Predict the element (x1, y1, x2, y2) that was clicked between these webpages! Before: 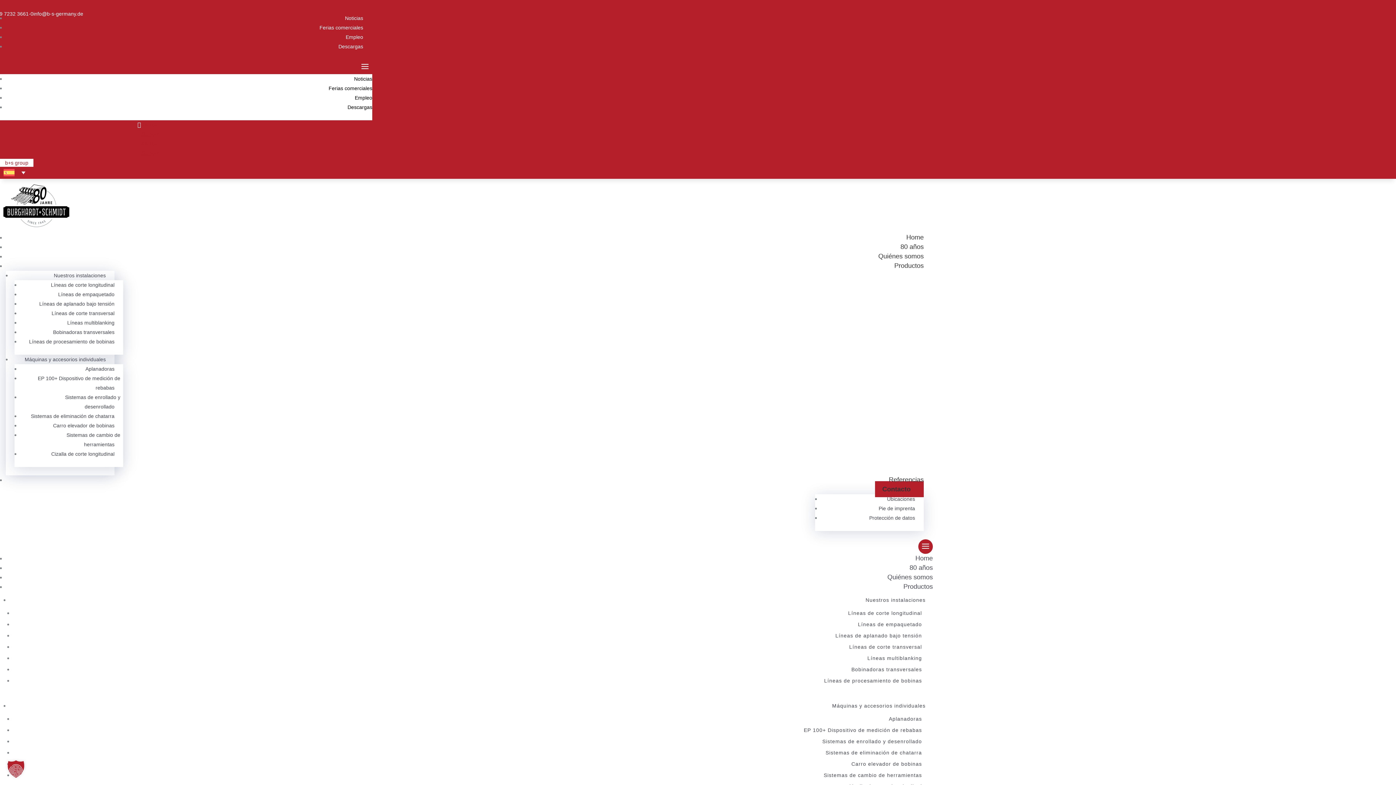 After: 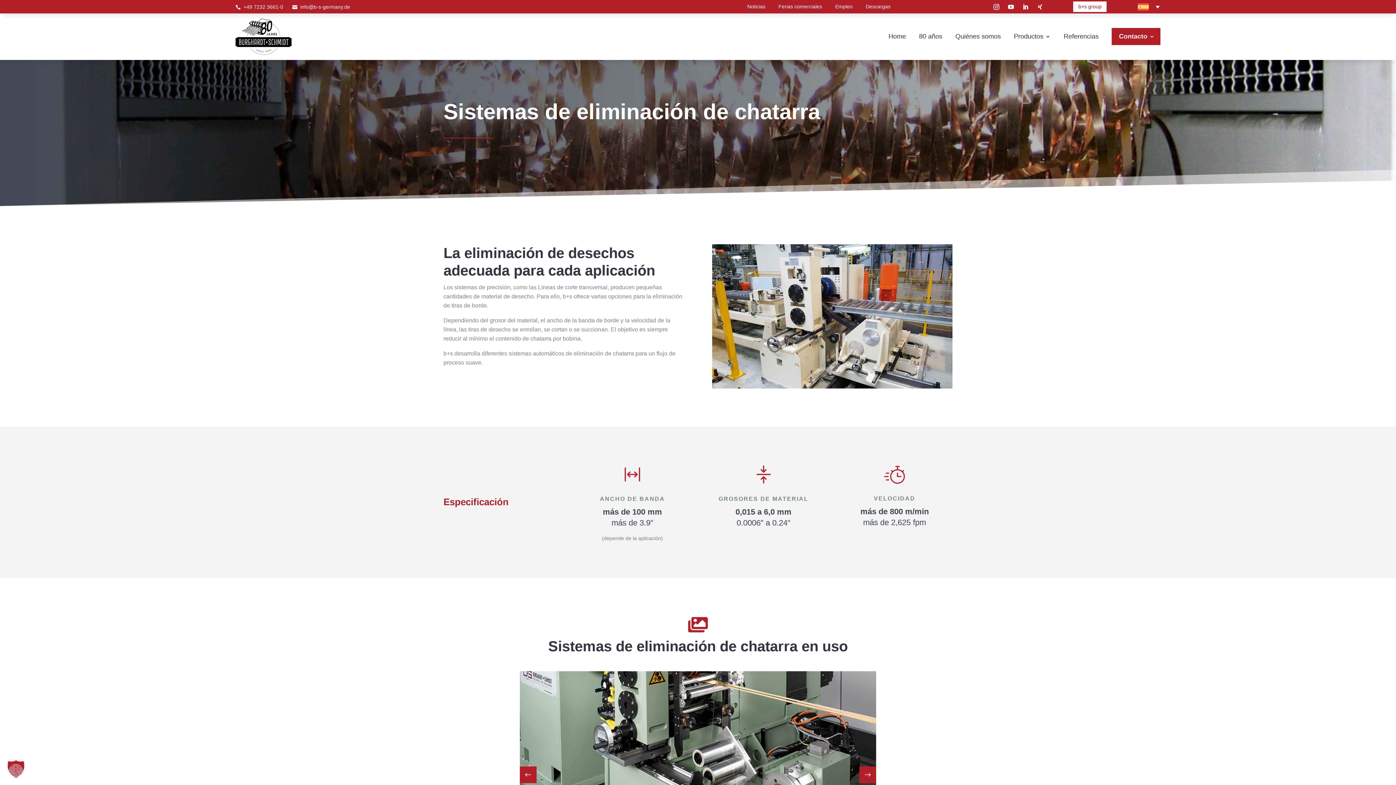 Action: label: Sistemas de eliminación de chatarra bbox: (822, 746, 925, 759)